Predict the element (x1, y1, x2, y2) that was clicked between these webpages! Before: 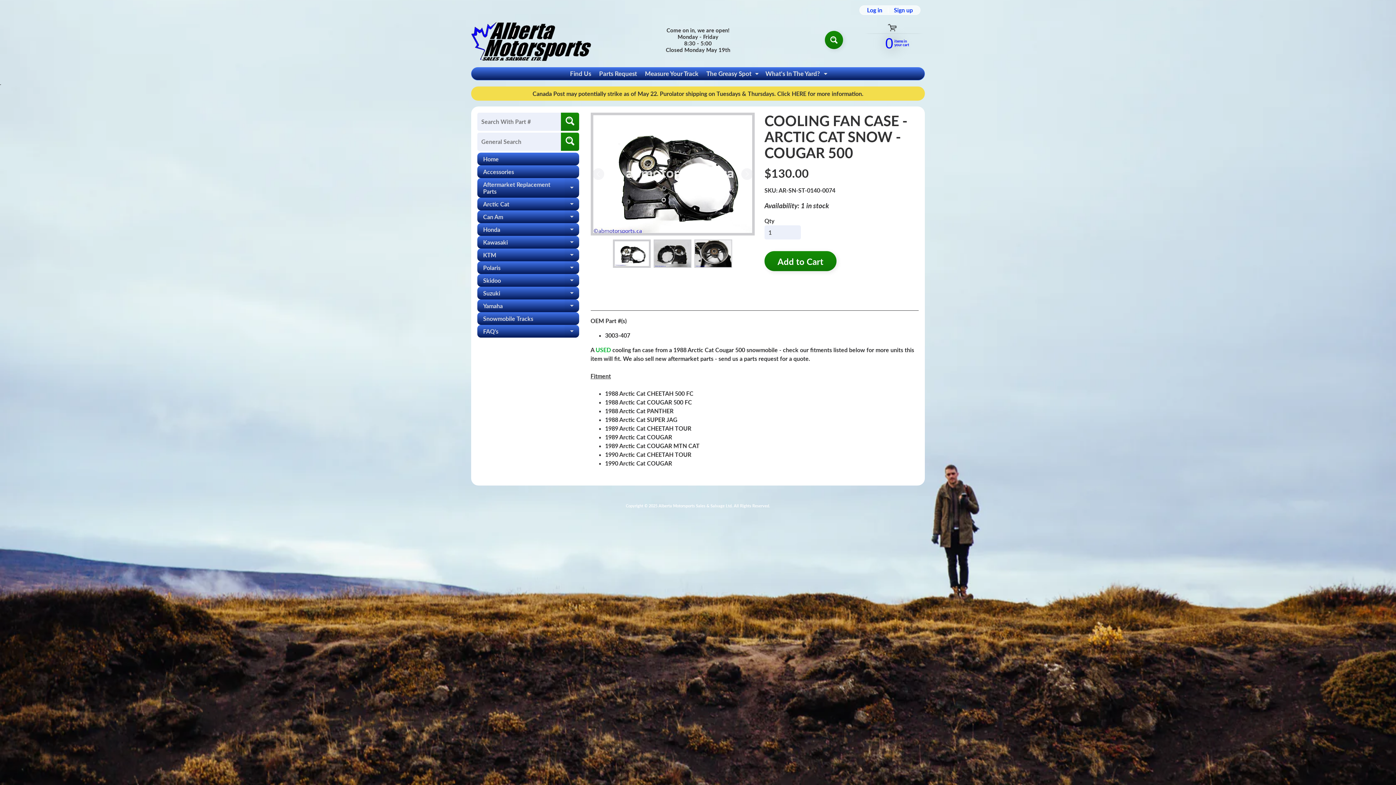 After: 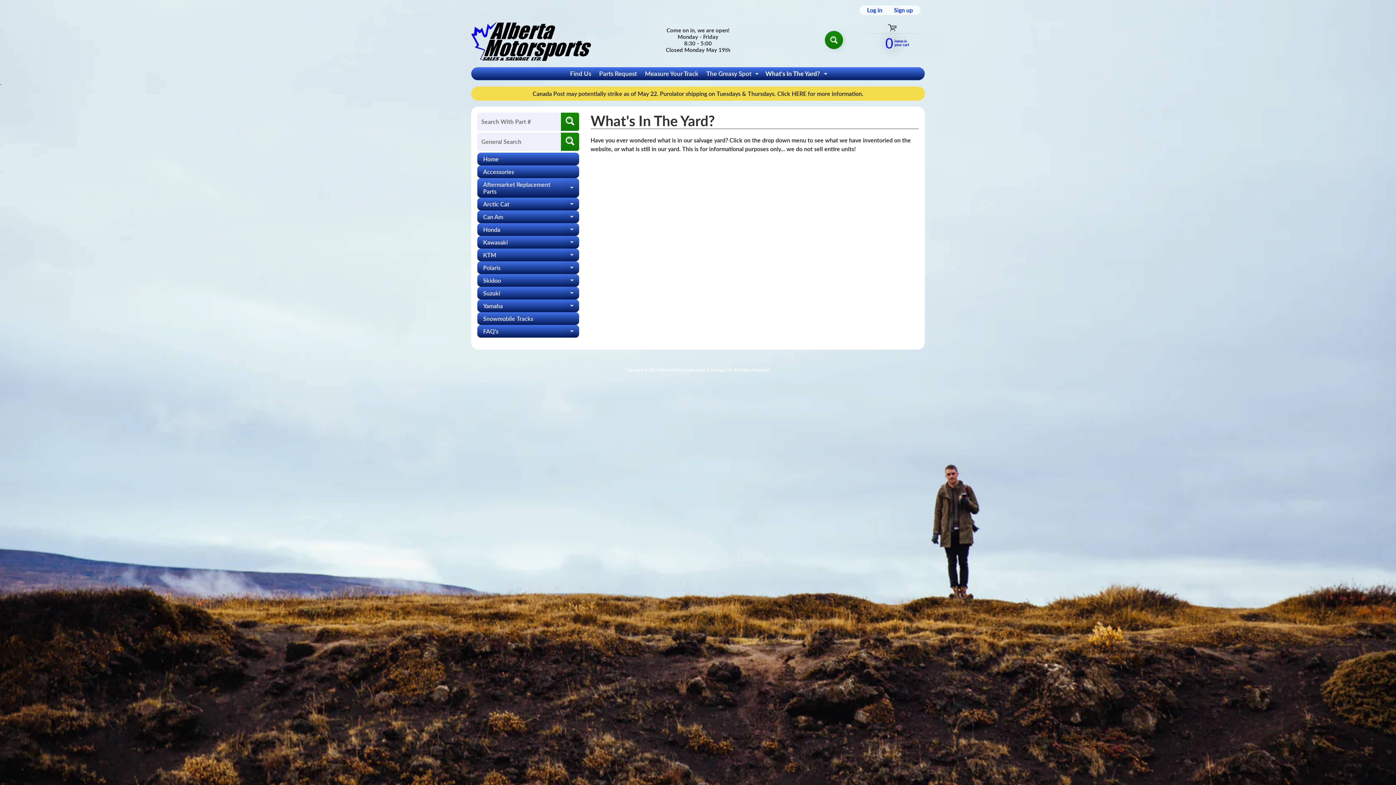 Action: label: What's In The Yard?
Expand child menu bbox: (762, 67, 829, 79)